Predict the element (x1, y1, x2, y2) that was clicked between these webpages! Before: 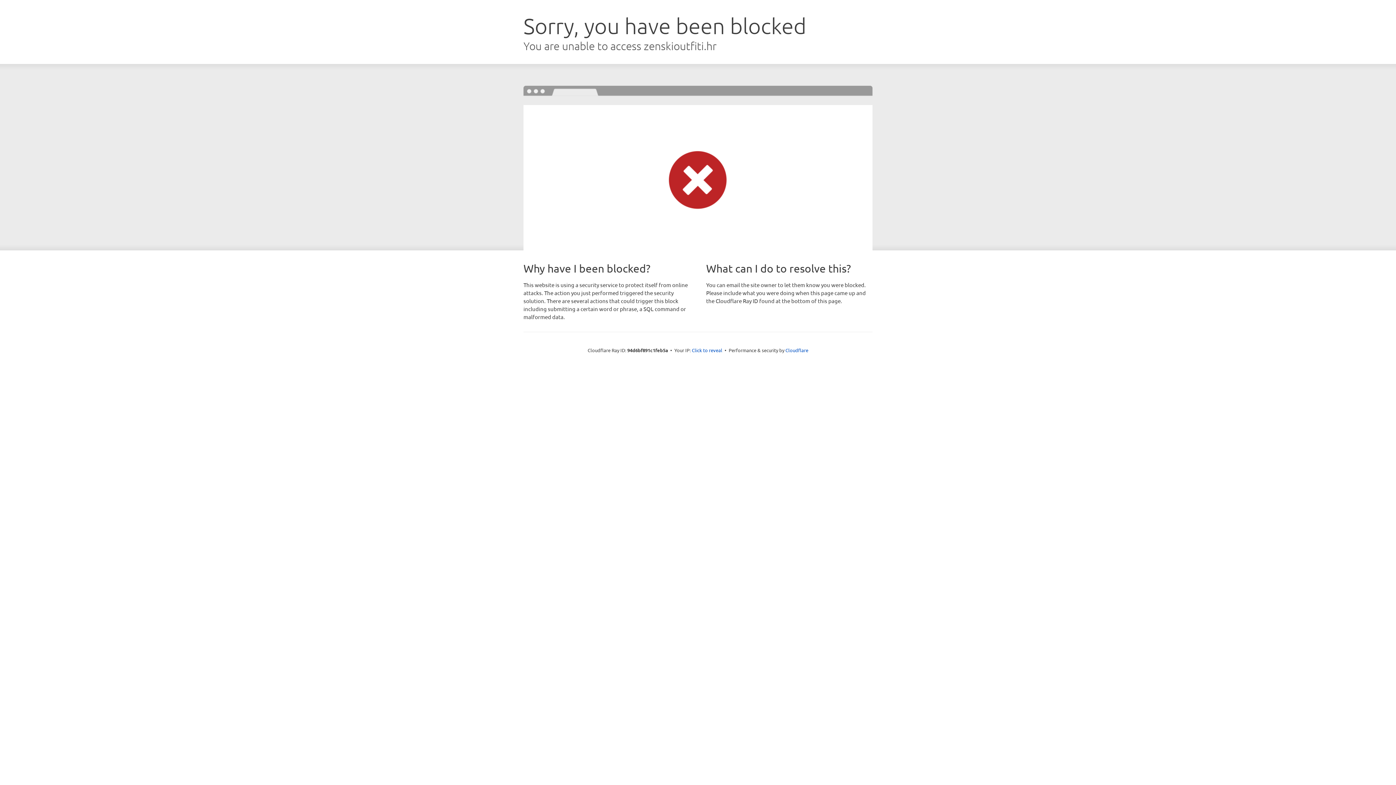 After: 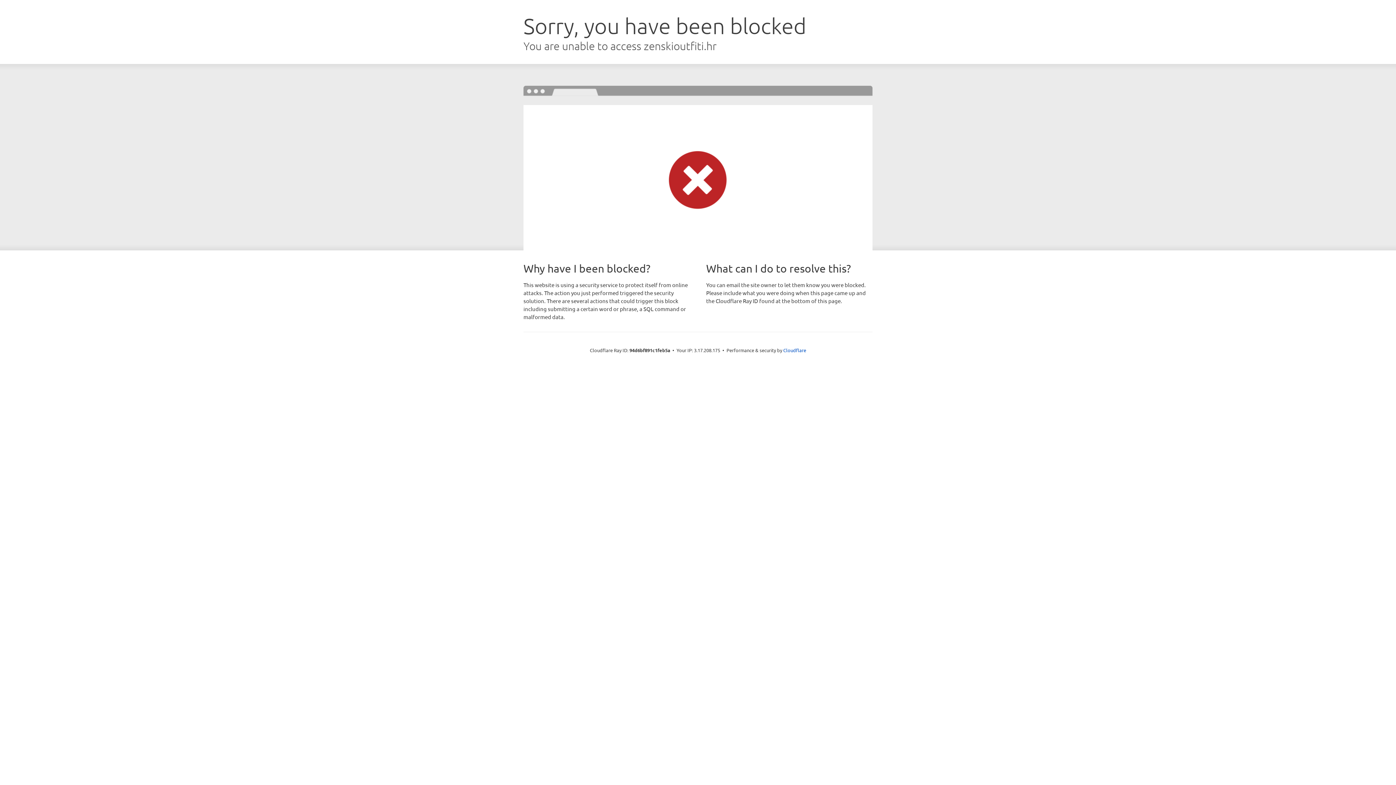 Action: bbox: (692, 346, 722, 353) label: Click to reveal